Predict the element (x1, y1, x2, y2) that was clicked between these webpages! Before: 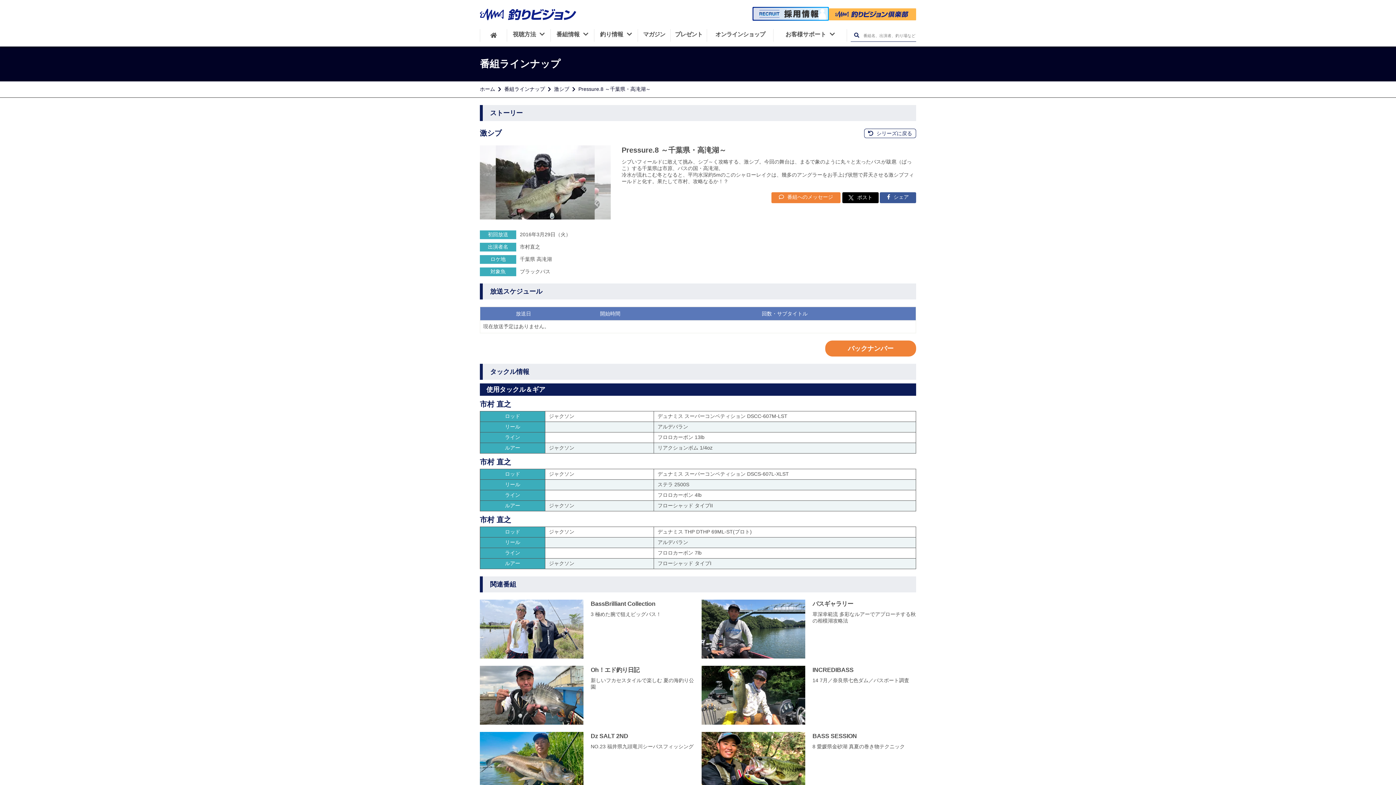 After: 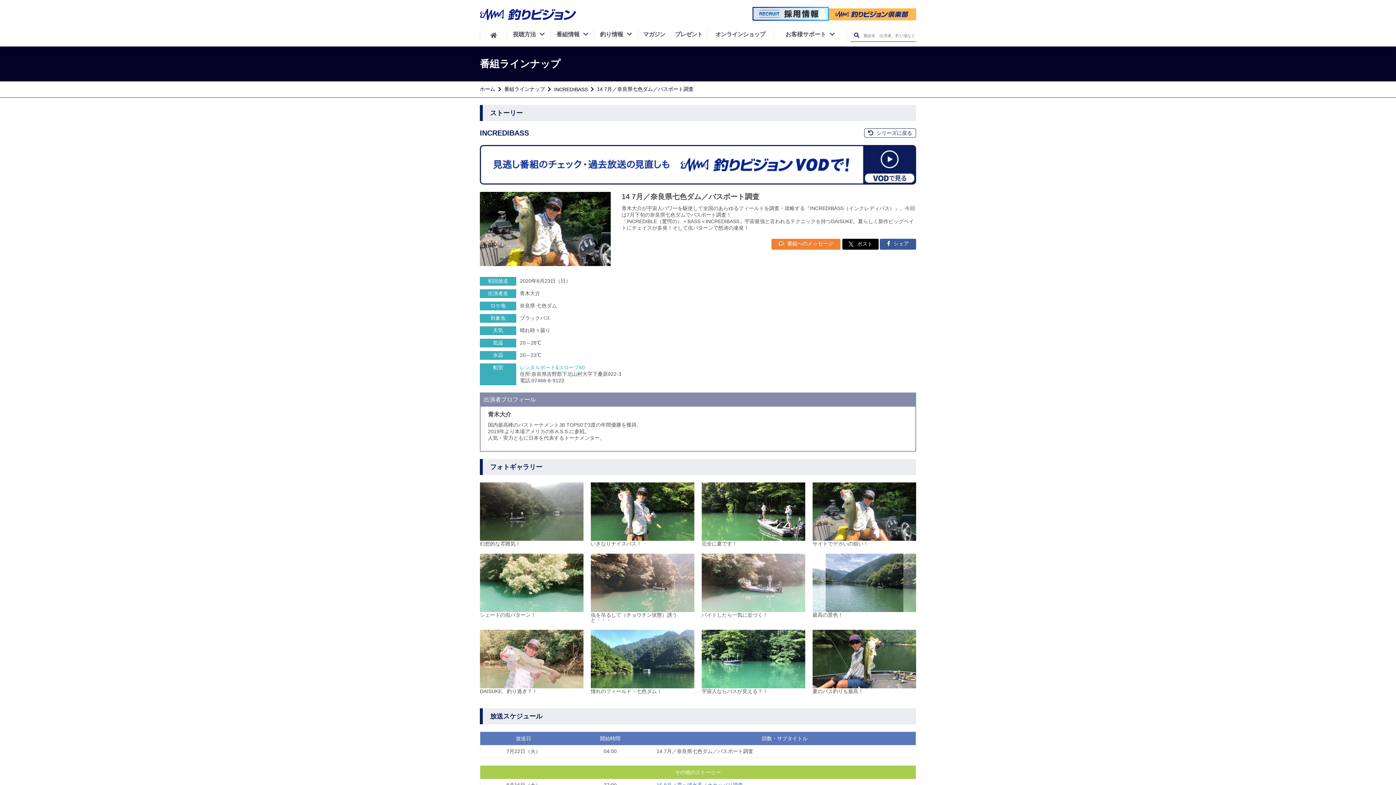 Action: bbox: (701, 666, 916, 725) label: INCREDIBASS

14 7月／奈良県七色ダム／バスボート調査